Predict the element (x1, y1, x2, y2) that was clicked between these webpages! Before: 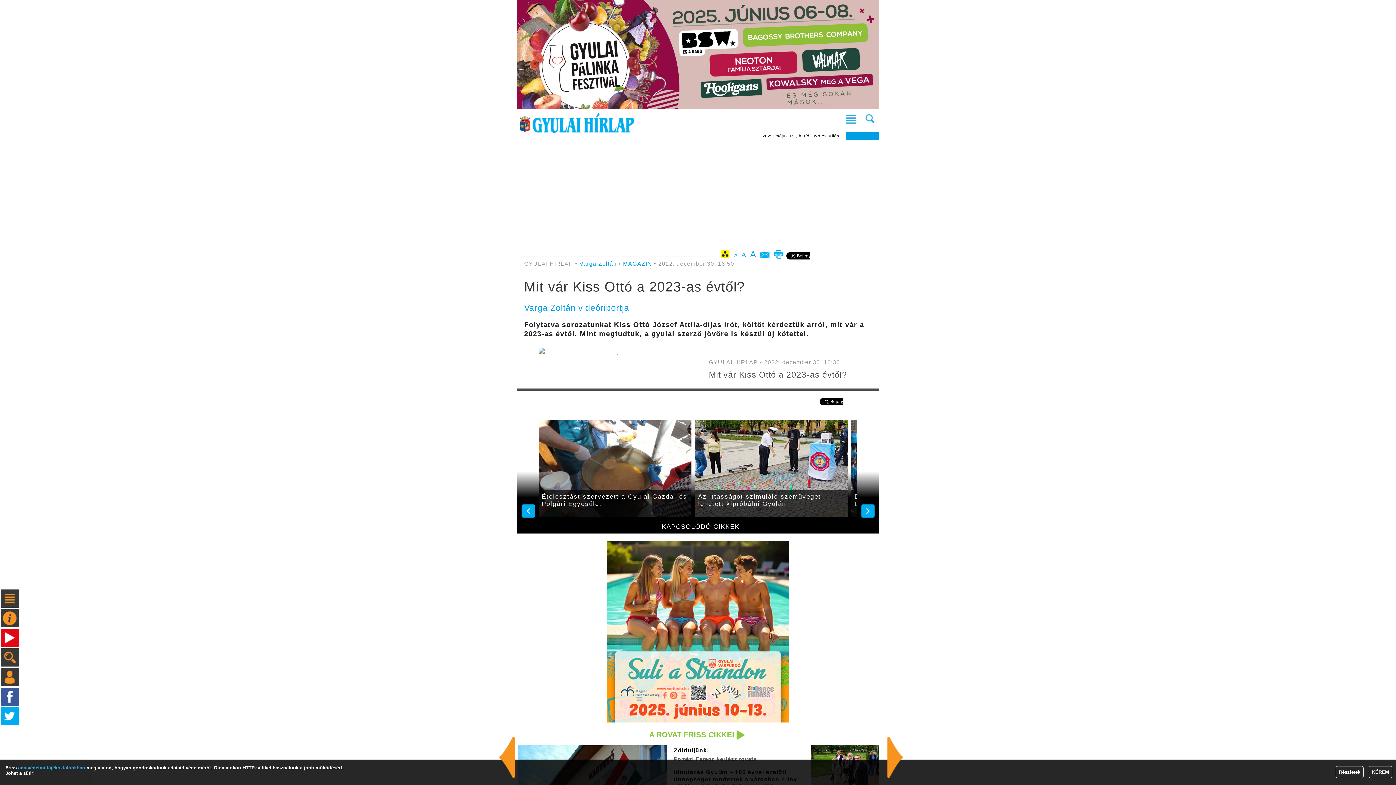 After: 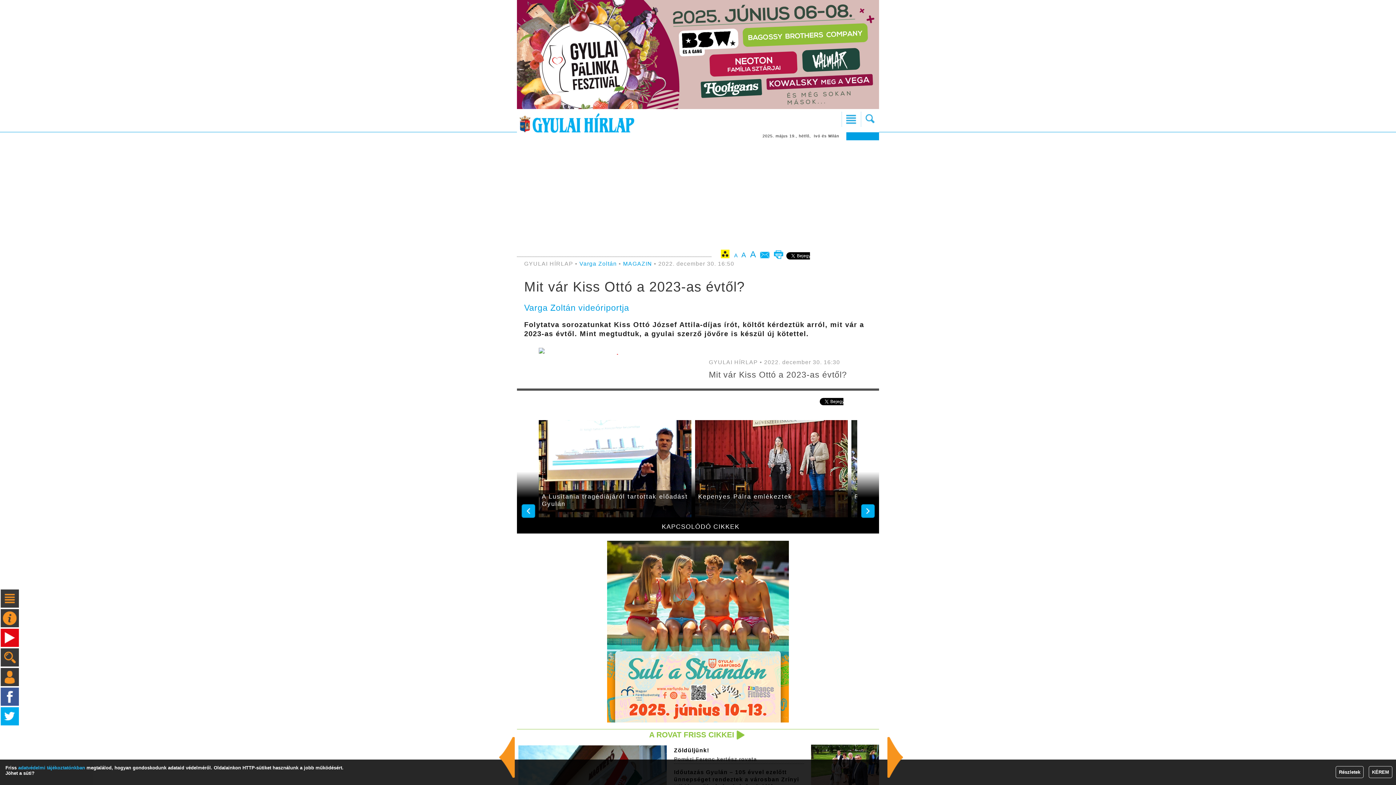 Action: bbox: (517, 0, 879, 109)